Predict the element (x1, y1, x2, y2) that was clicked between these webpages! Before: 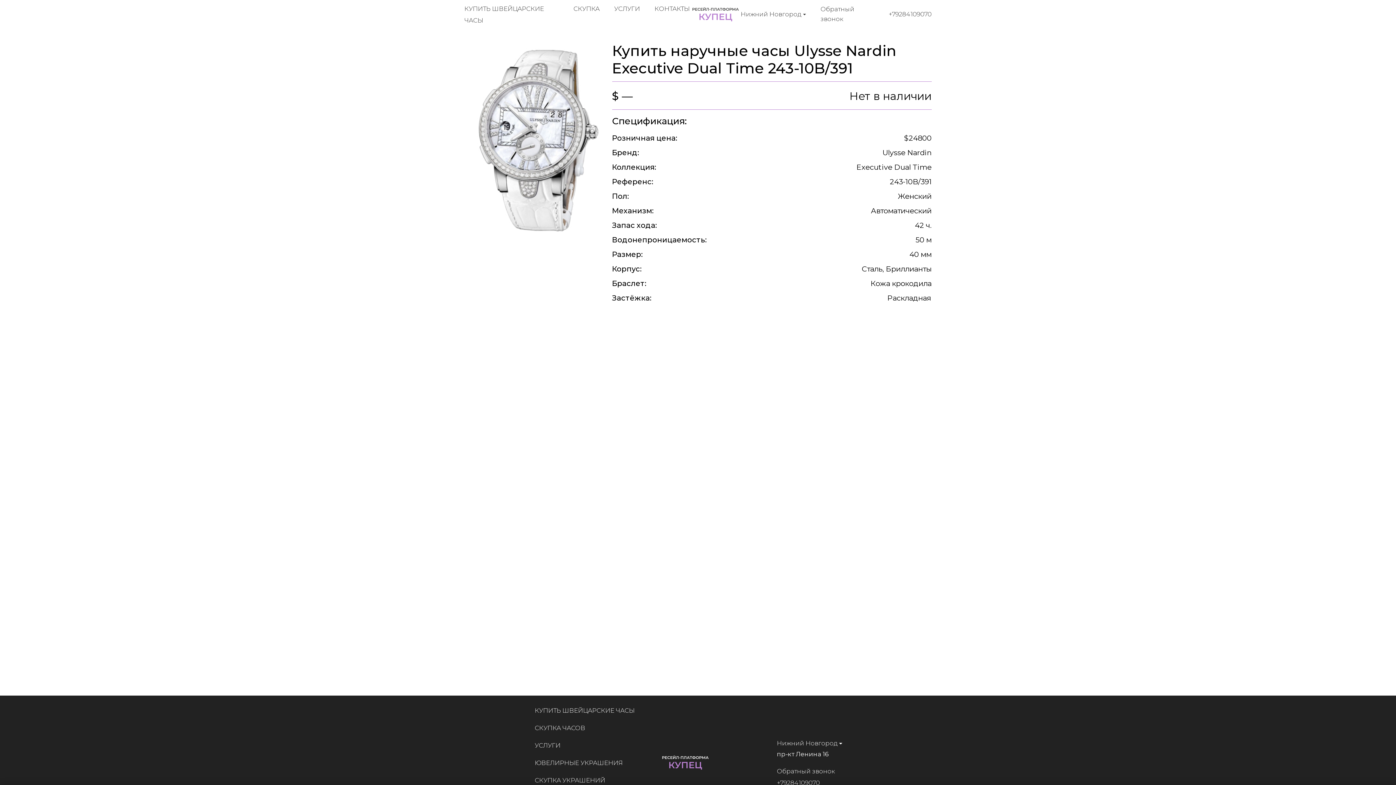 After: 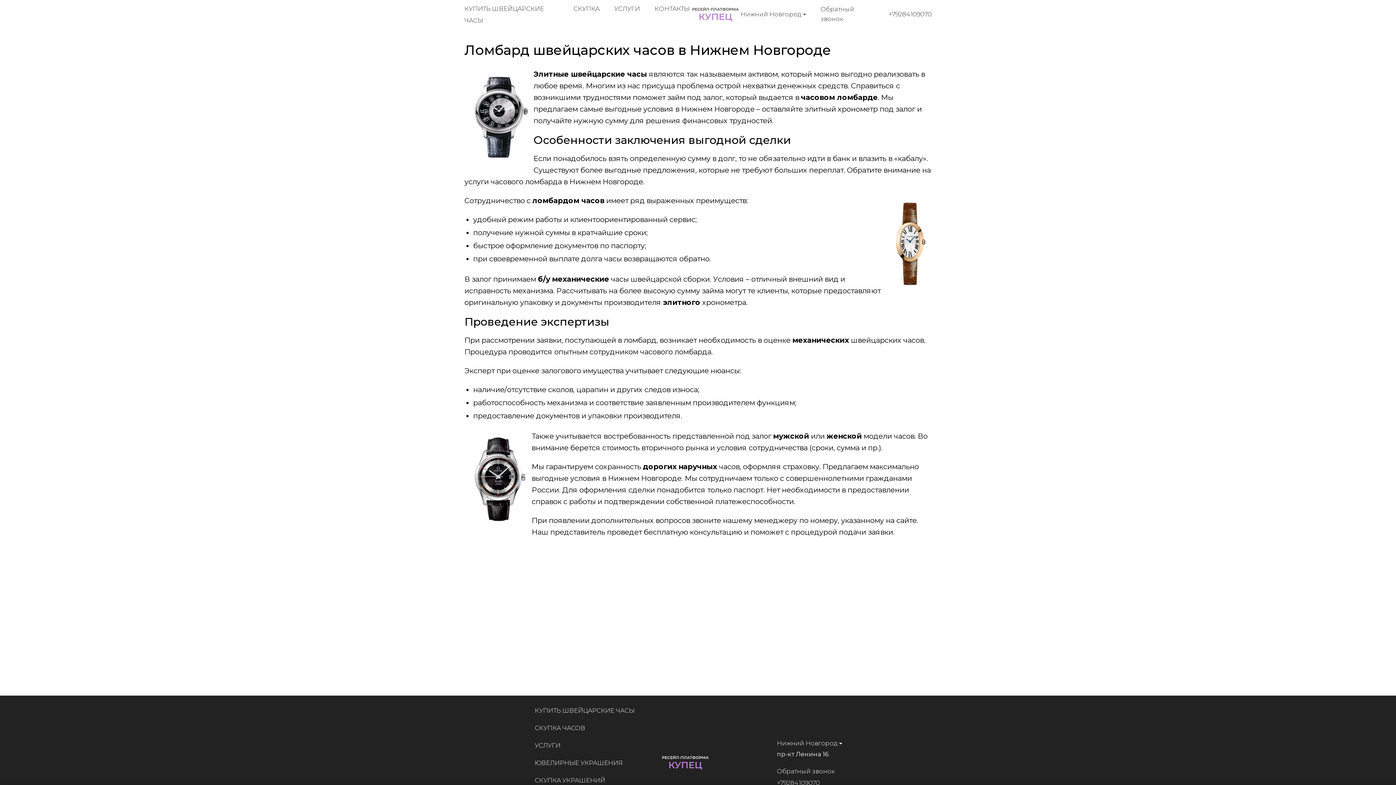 Action: bbox: (534, 742, 560, 749) label: УСЛУГИ